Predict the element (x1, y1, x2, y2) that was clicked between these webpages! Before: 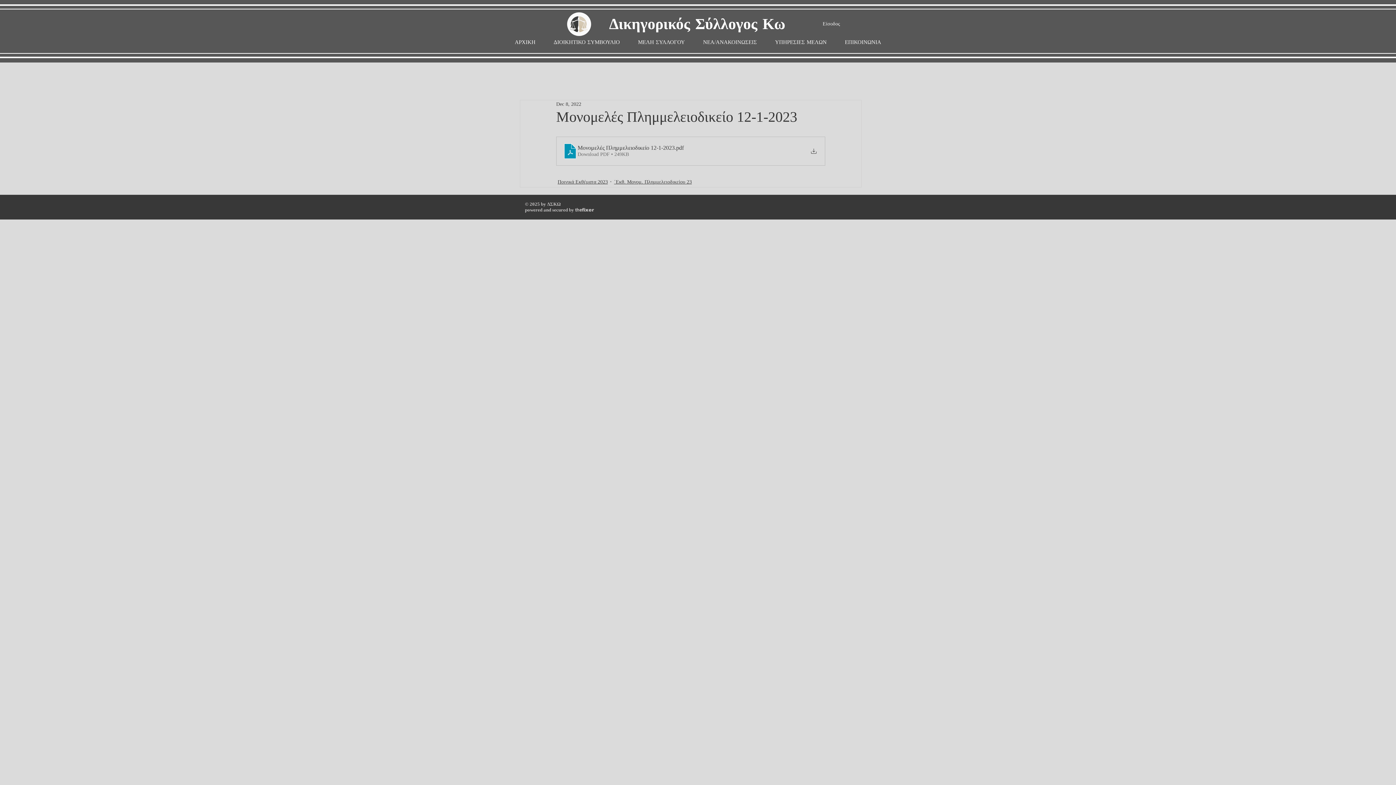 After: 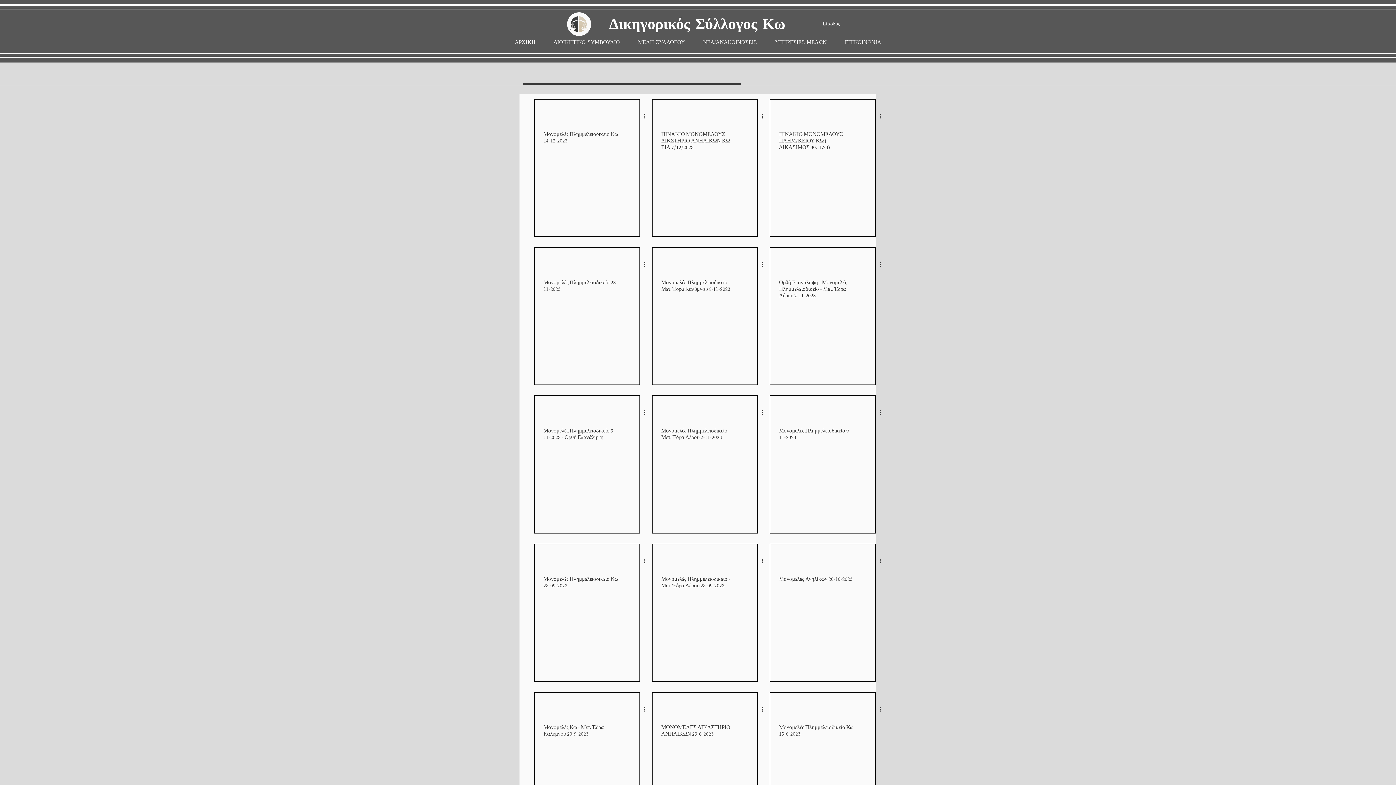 Action: label: ΄Εκθ. Μονομ. Πλημμελειοδικείου 23 bbox: (614, 178, 692, 185)